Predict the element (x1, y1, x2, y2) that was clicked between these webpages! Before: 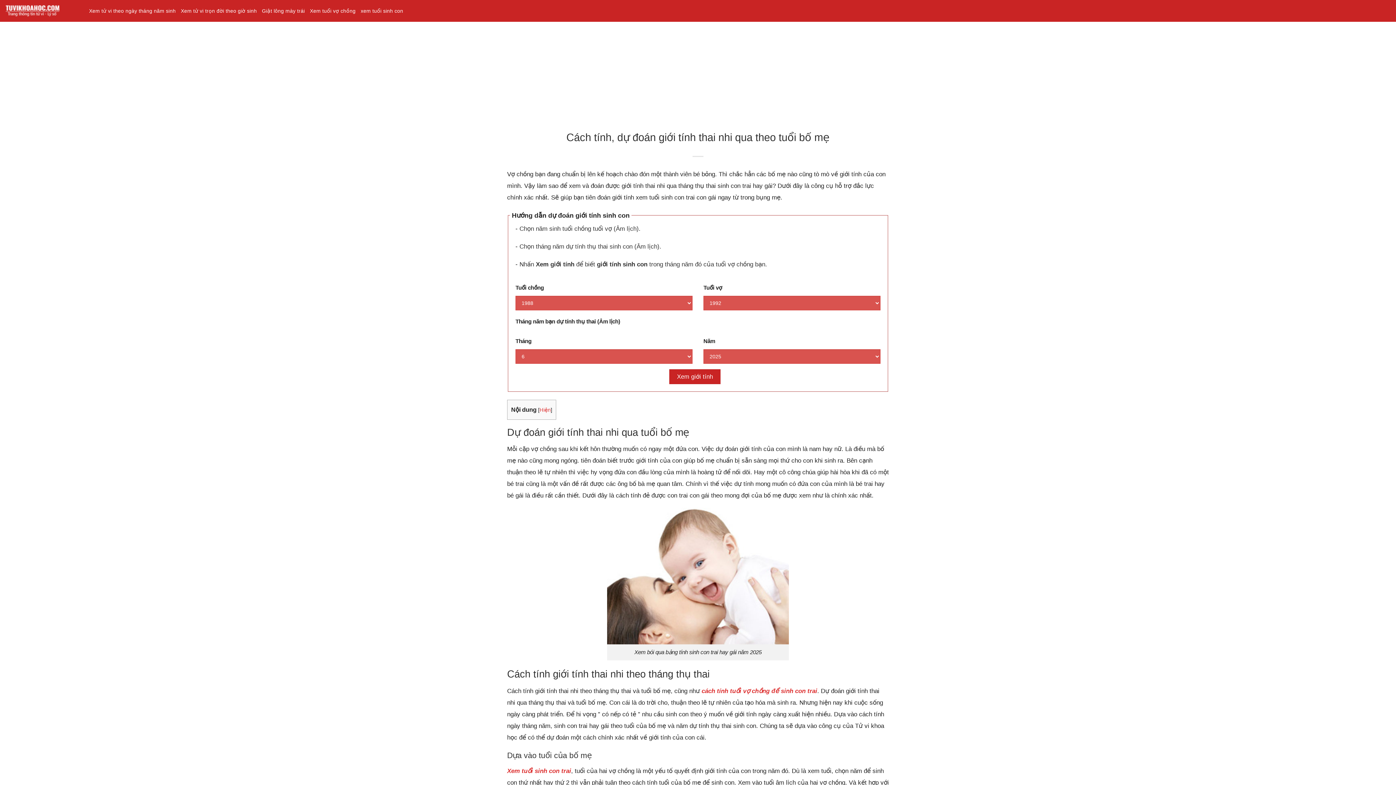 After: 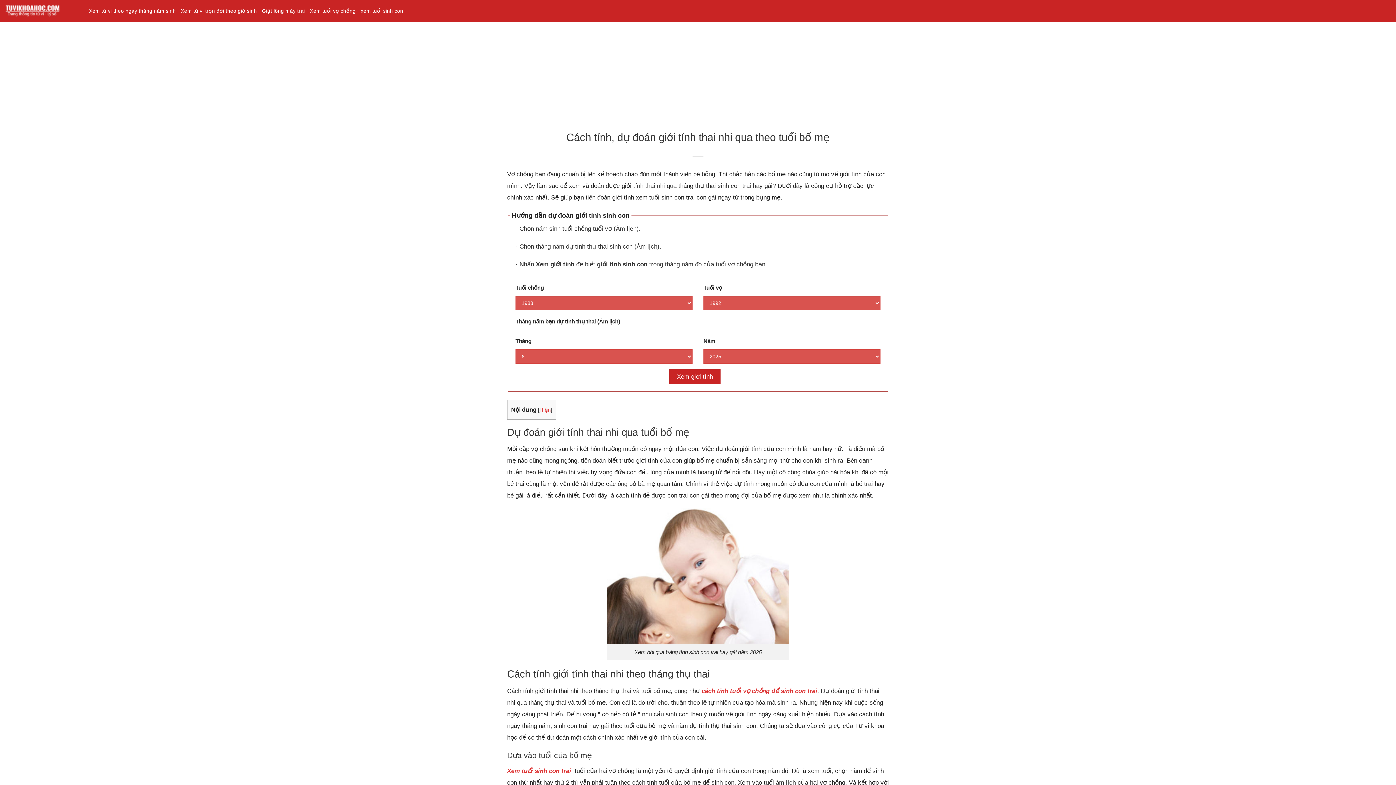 Action: bbox: (701, 688, 817, 694) label: cách tính tuổi vợ chồng để sinh con trai